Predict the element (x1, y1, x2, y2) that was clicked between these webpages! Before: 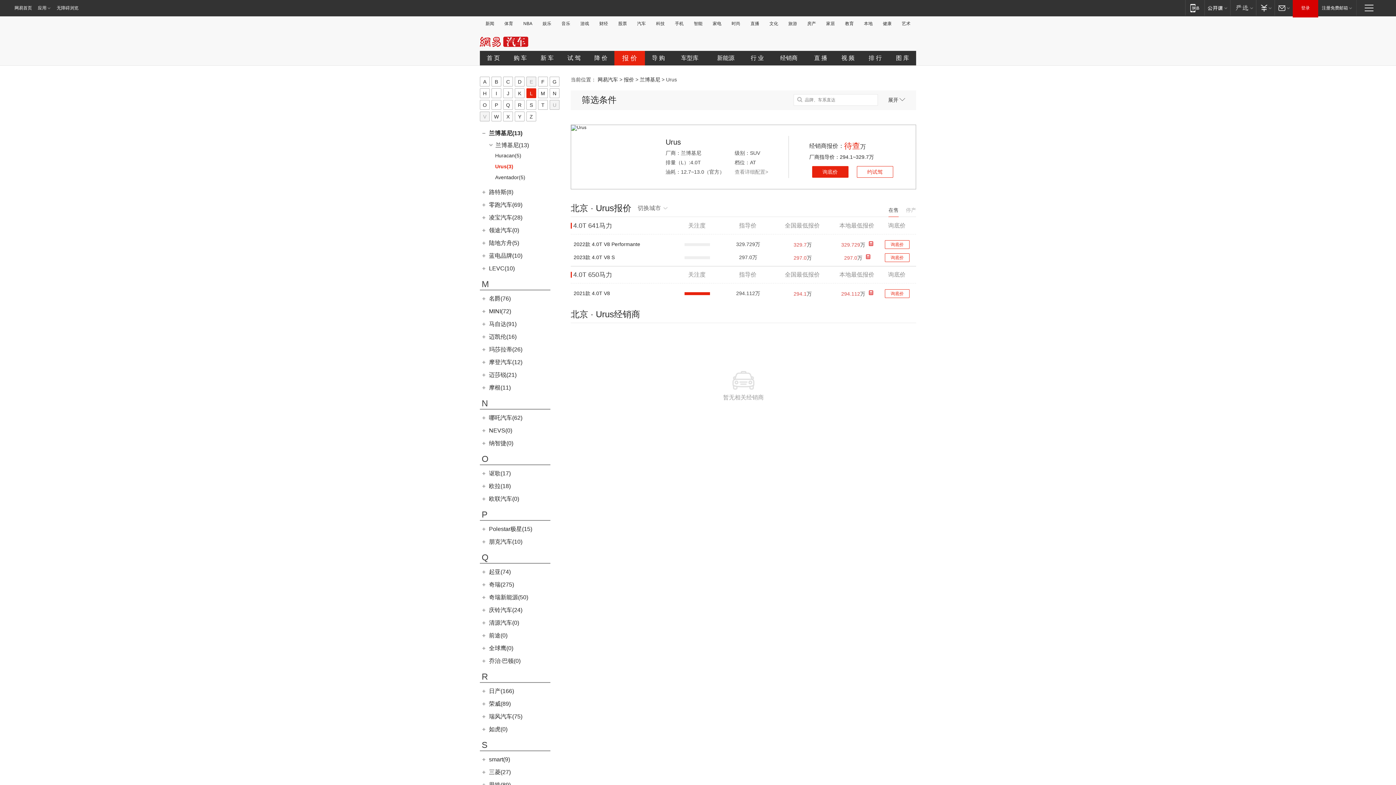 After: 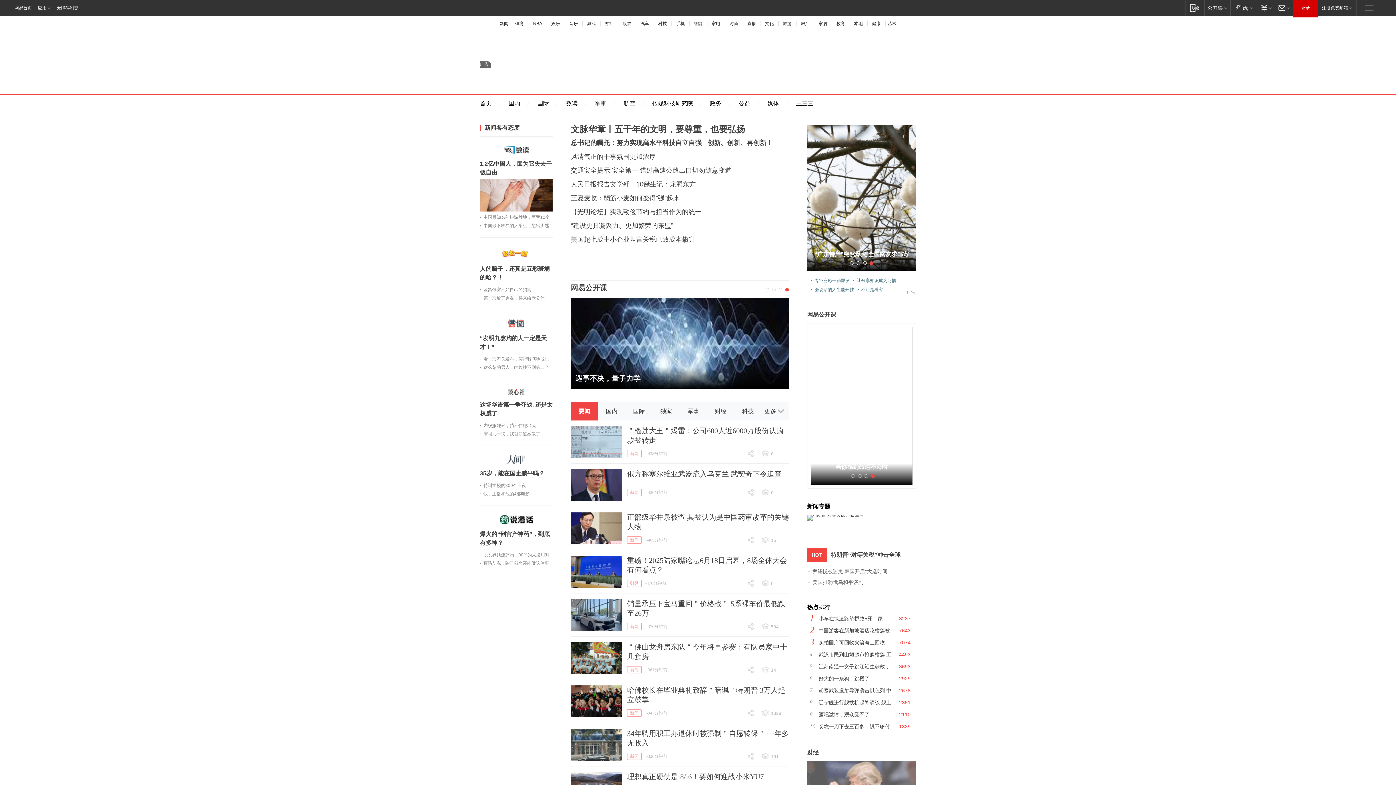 Action: label: 新闻 bbox: (485, 21, 496, 26)